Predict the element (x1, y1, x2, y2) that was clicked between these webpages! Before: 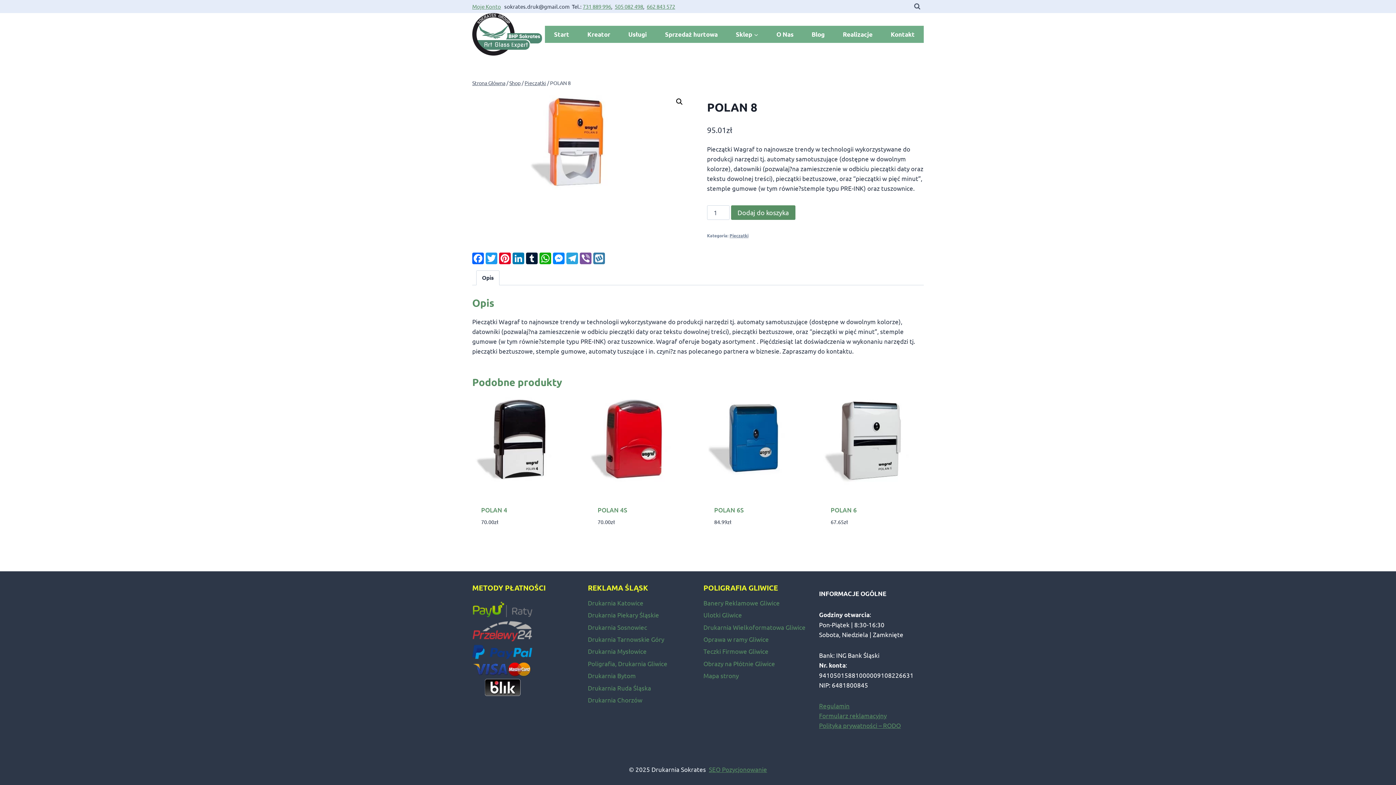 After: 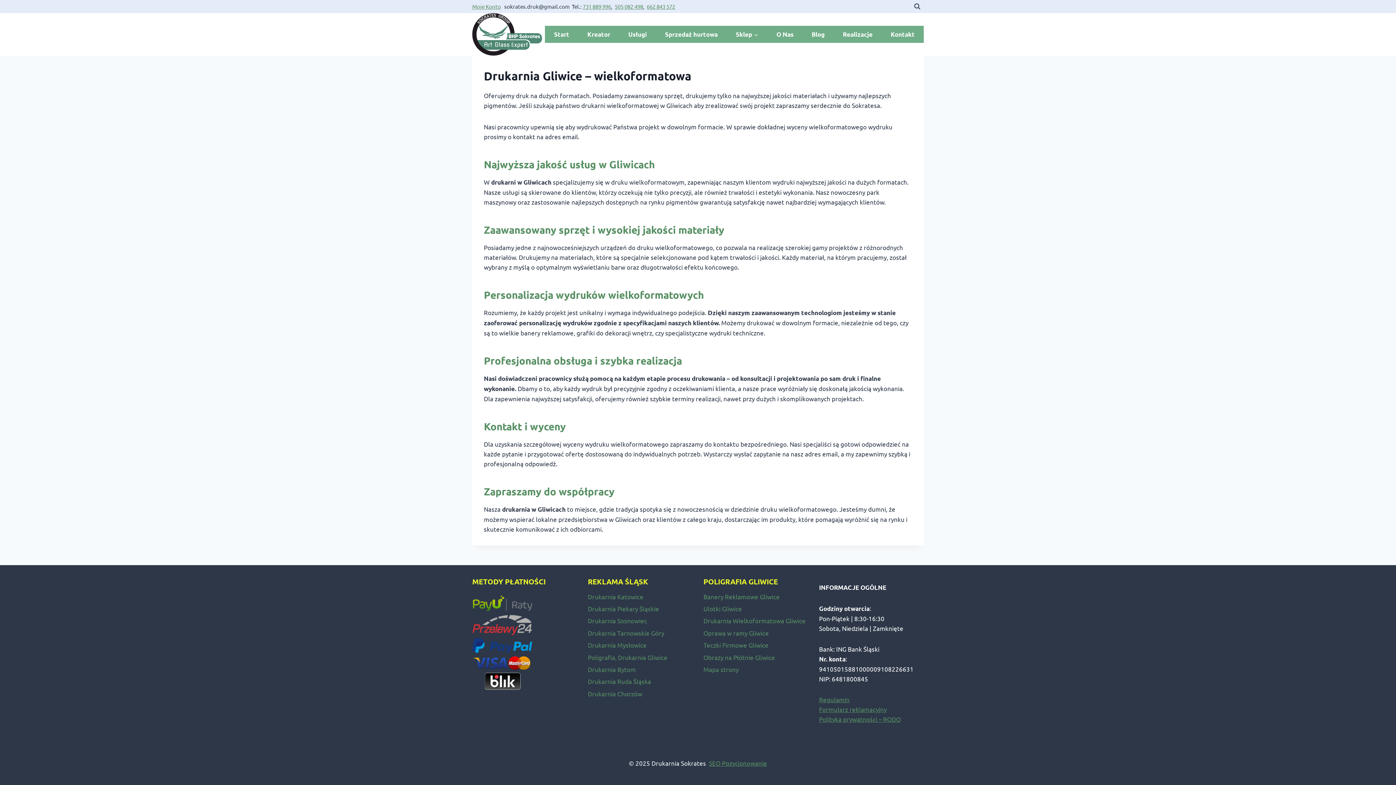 Action: bbox: (703, 621, 808, 633) label: Drukarnia Wielkoformatowa Gliwice